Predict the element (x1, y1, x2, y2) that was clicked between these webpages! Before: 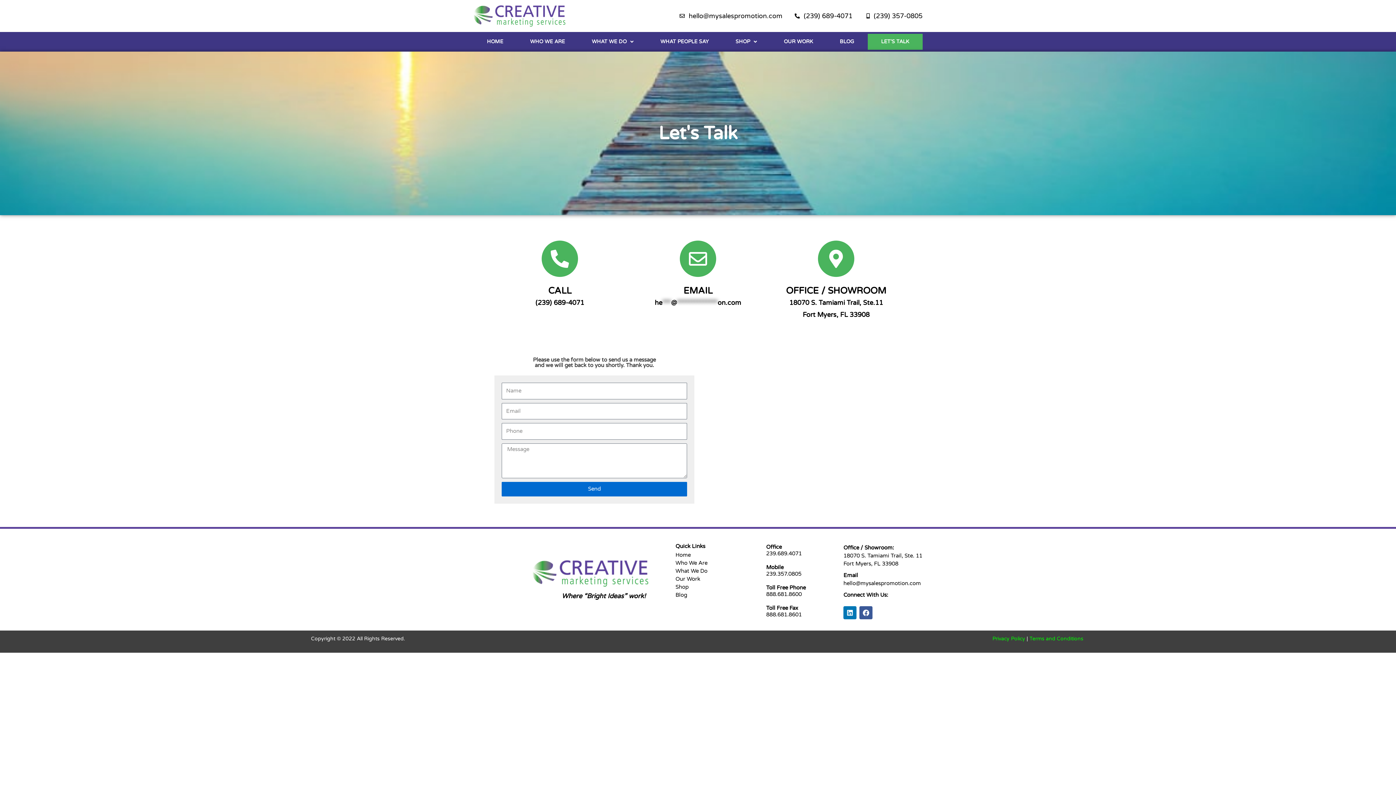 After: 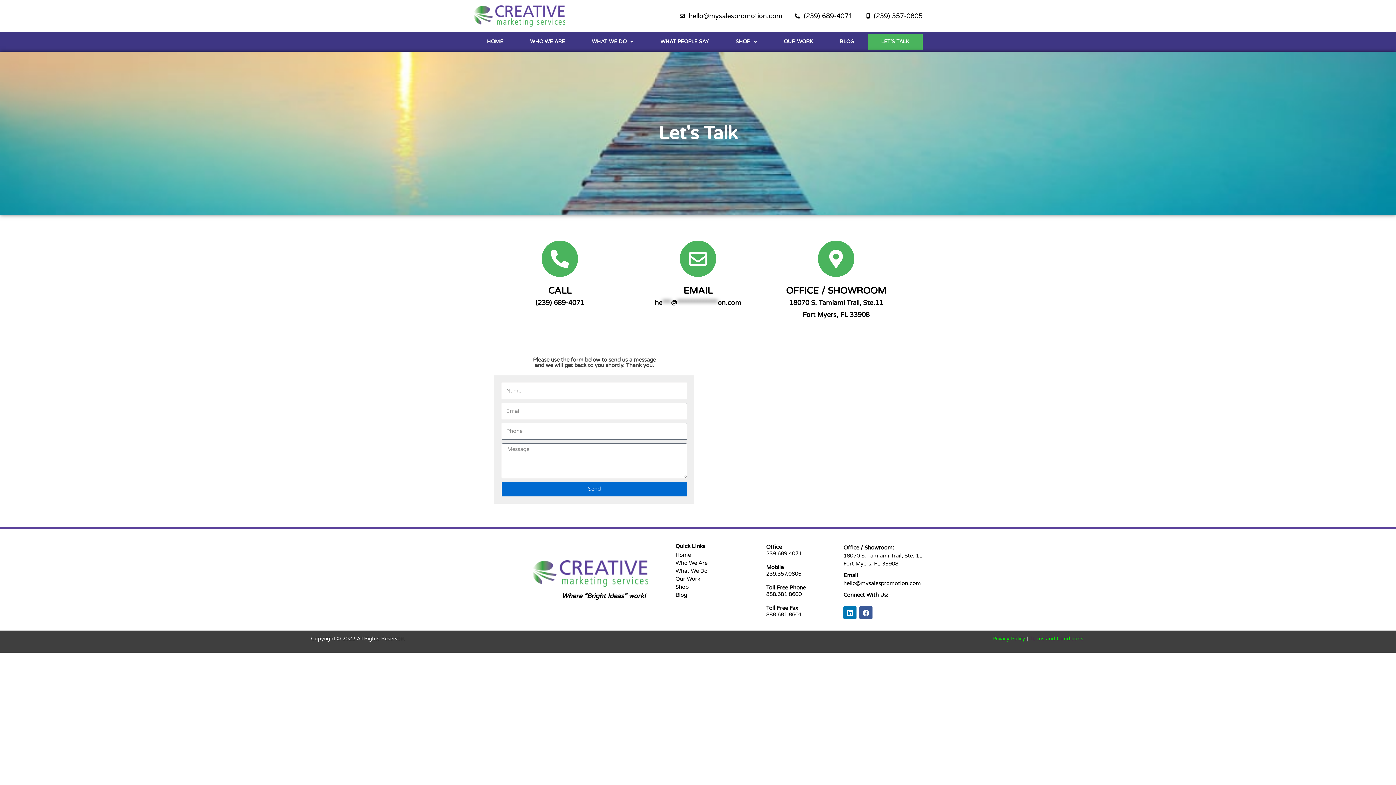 Action: bbox: (683, 285, 712, 296) label: EMAIL